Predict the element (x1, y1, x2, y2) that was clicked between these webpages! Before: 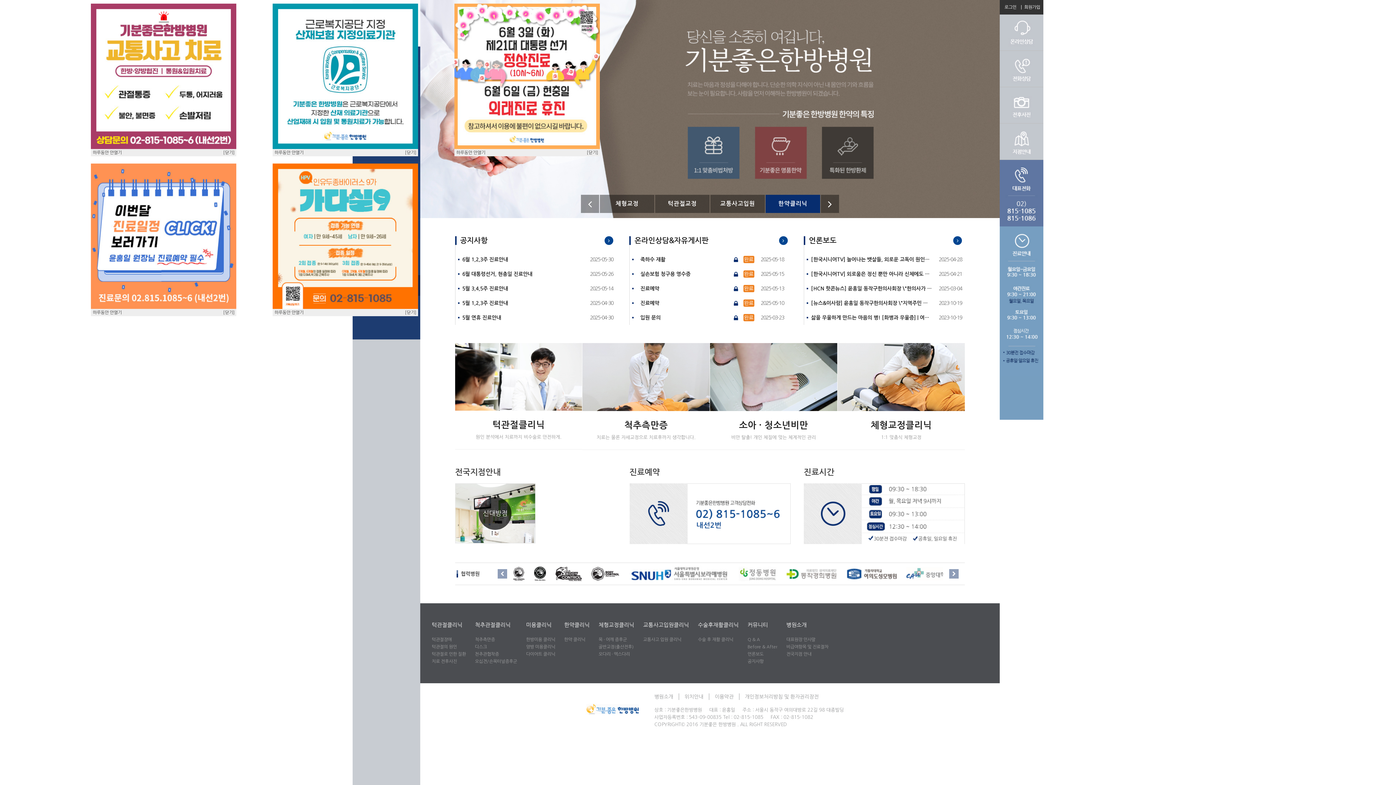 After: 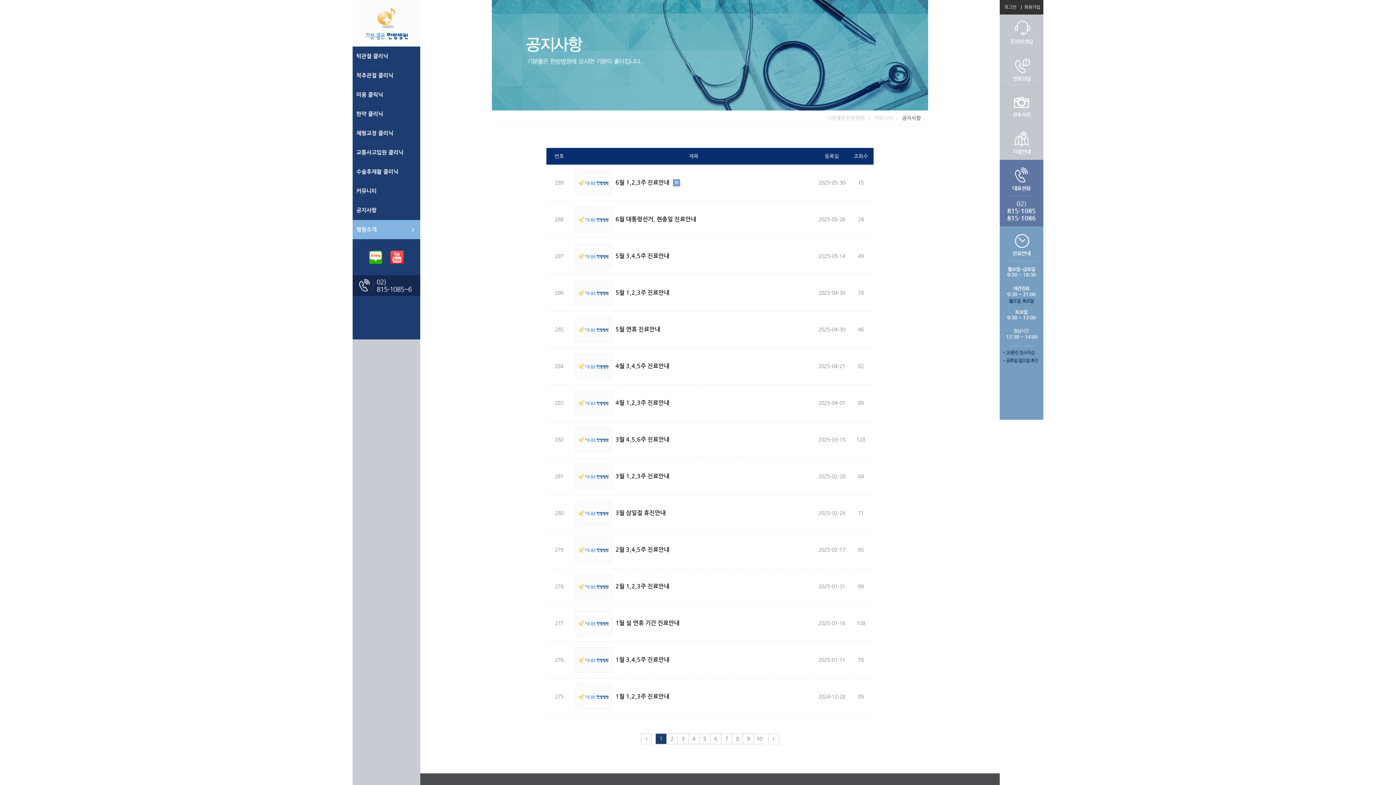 Action: bbox: (747, 658, 777, 665) label: 공지사항